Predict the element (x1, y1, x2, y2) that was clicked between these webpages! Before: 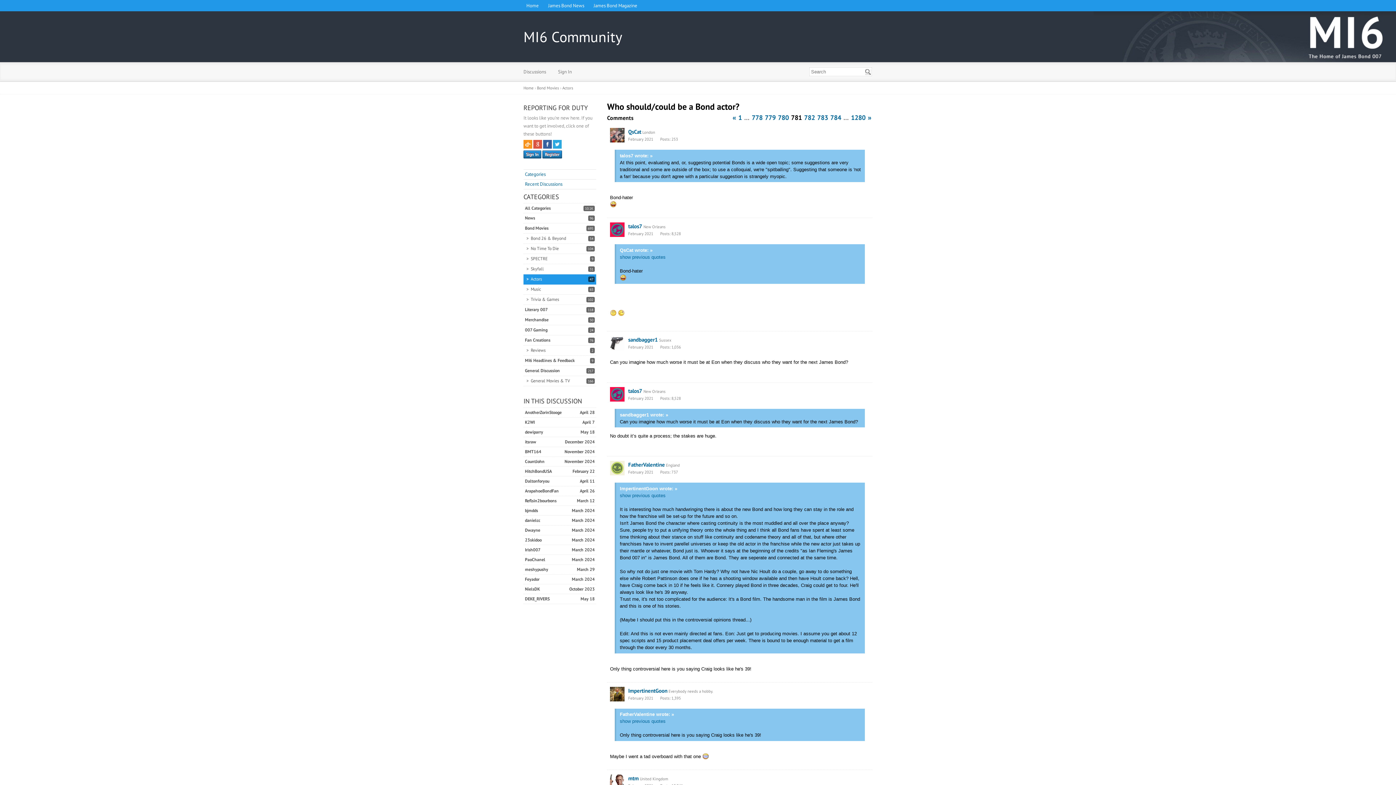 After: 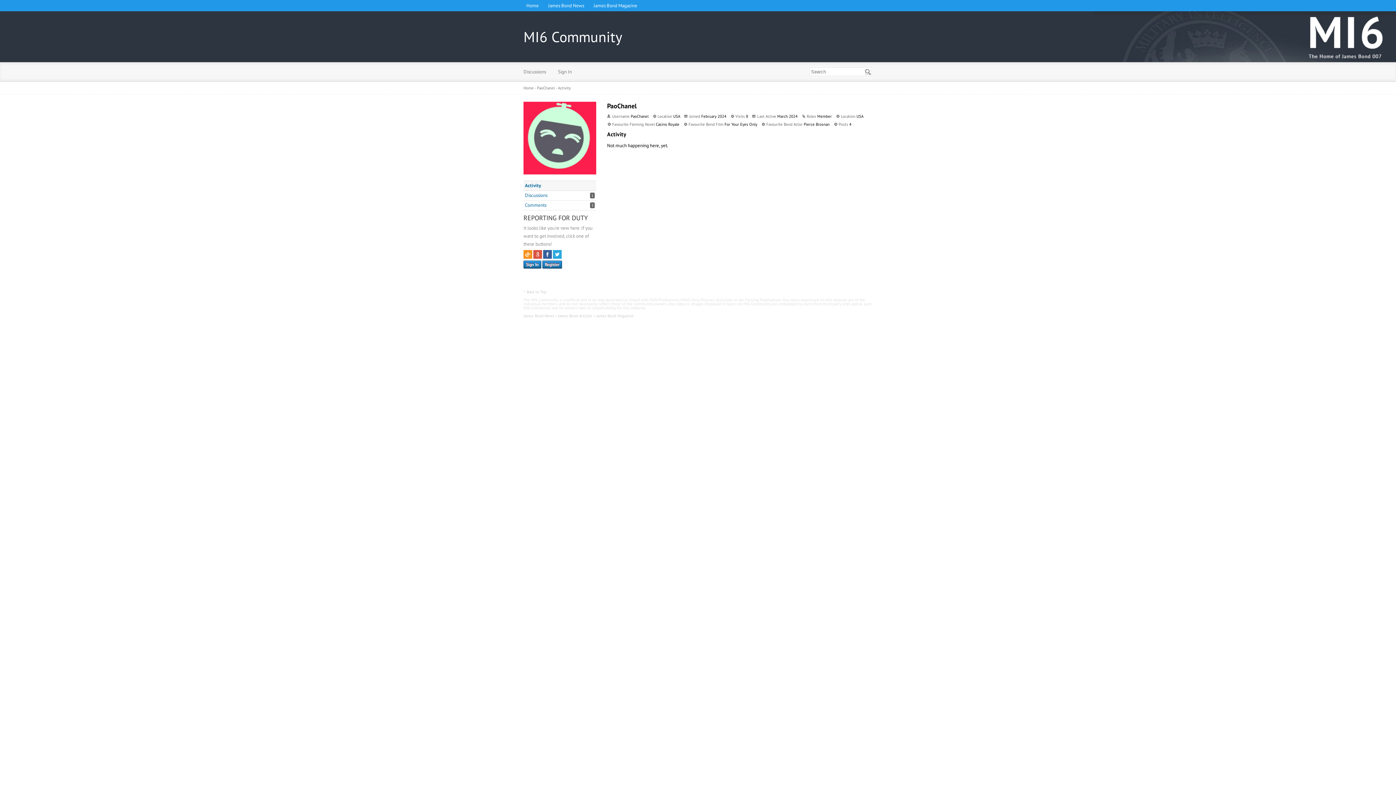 Action: bbox: (525, 557, 545, 562) label: March 2024
PaoChanel